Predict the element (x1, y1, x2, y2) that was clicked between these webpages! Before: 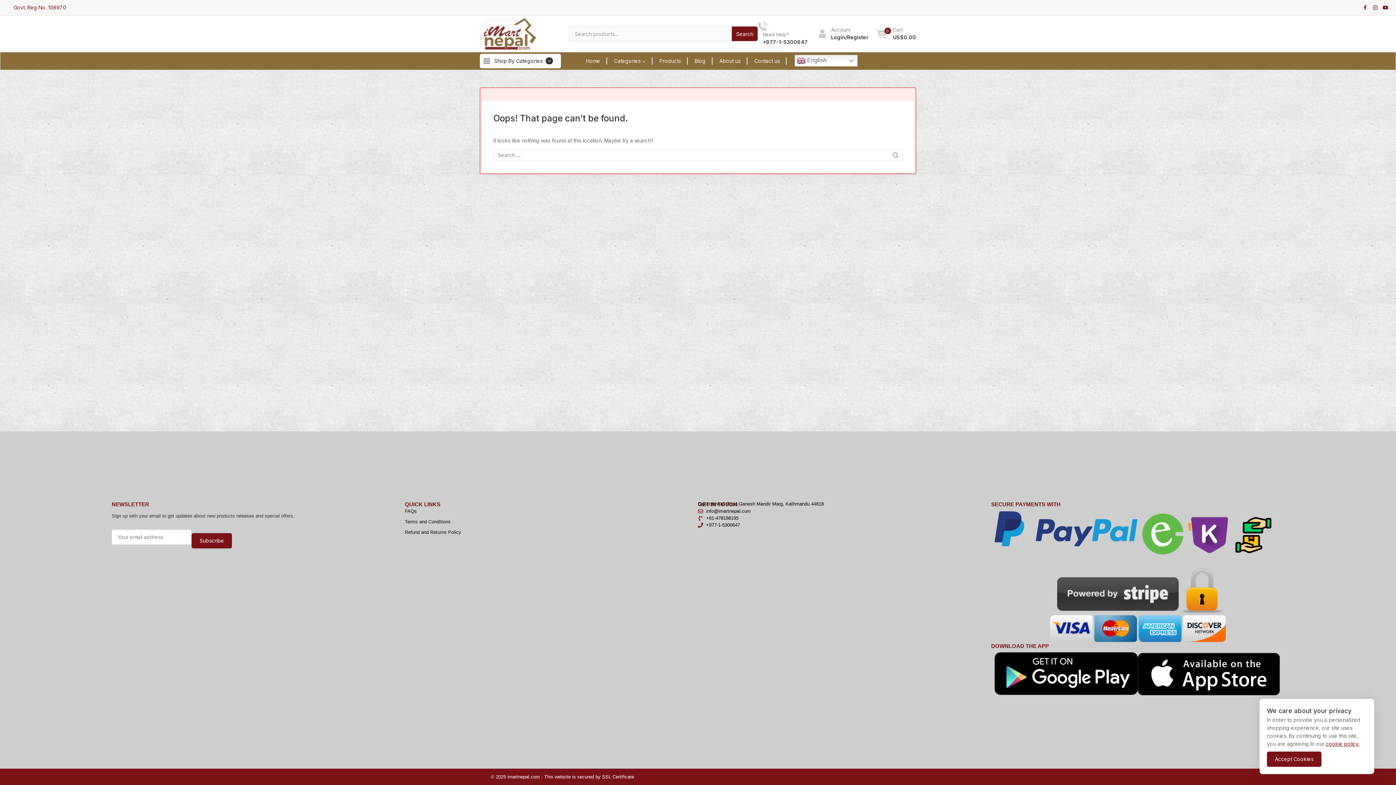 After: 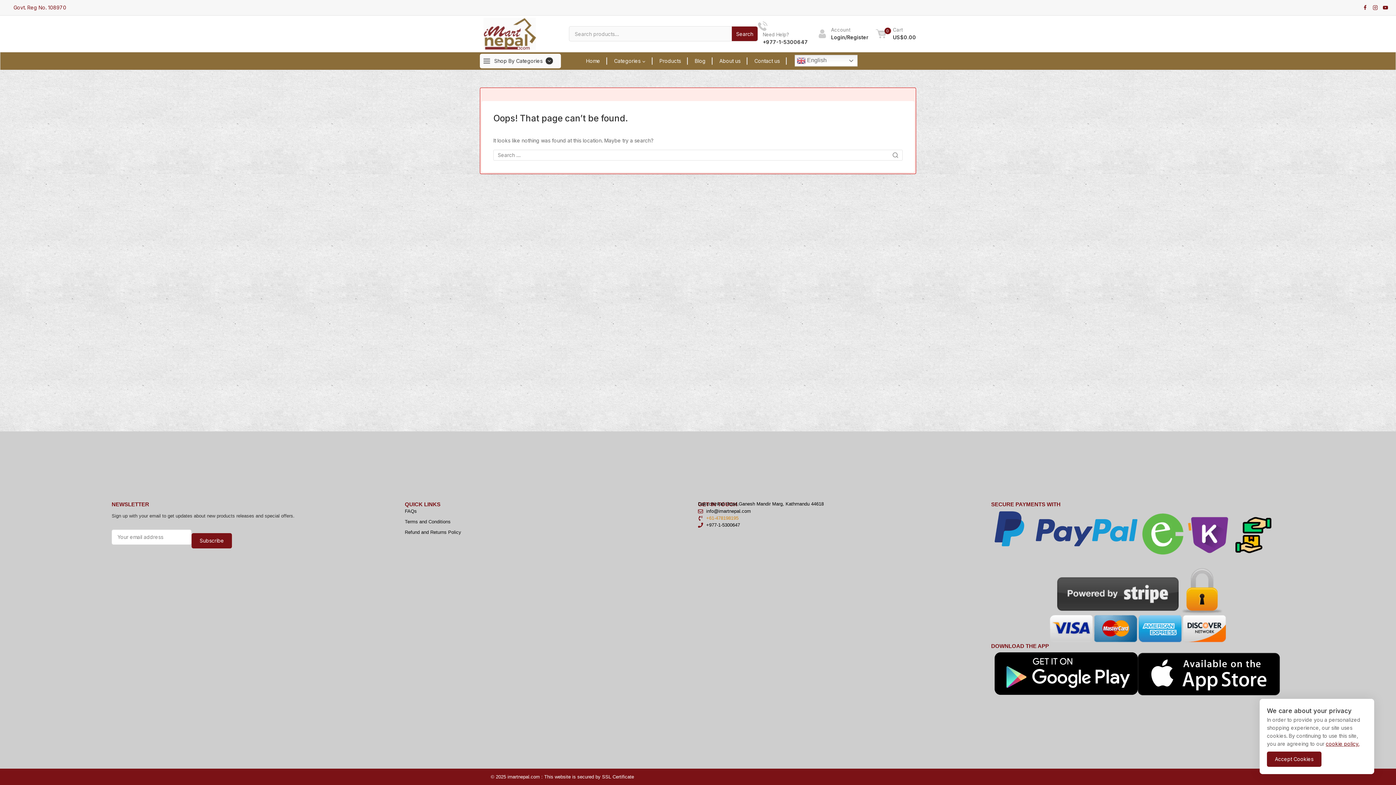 Action: bbox: (698, 515, 991, 521) label: +61-478198195